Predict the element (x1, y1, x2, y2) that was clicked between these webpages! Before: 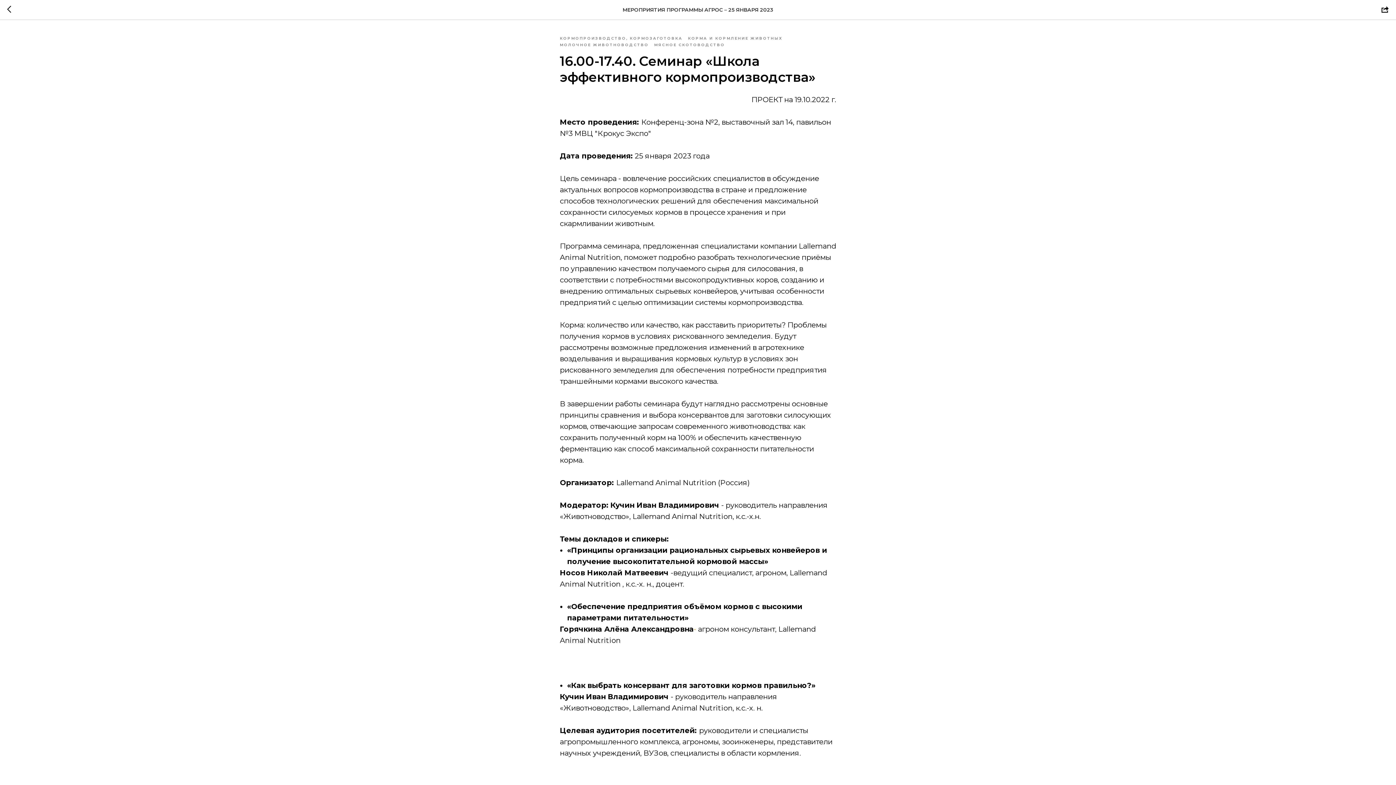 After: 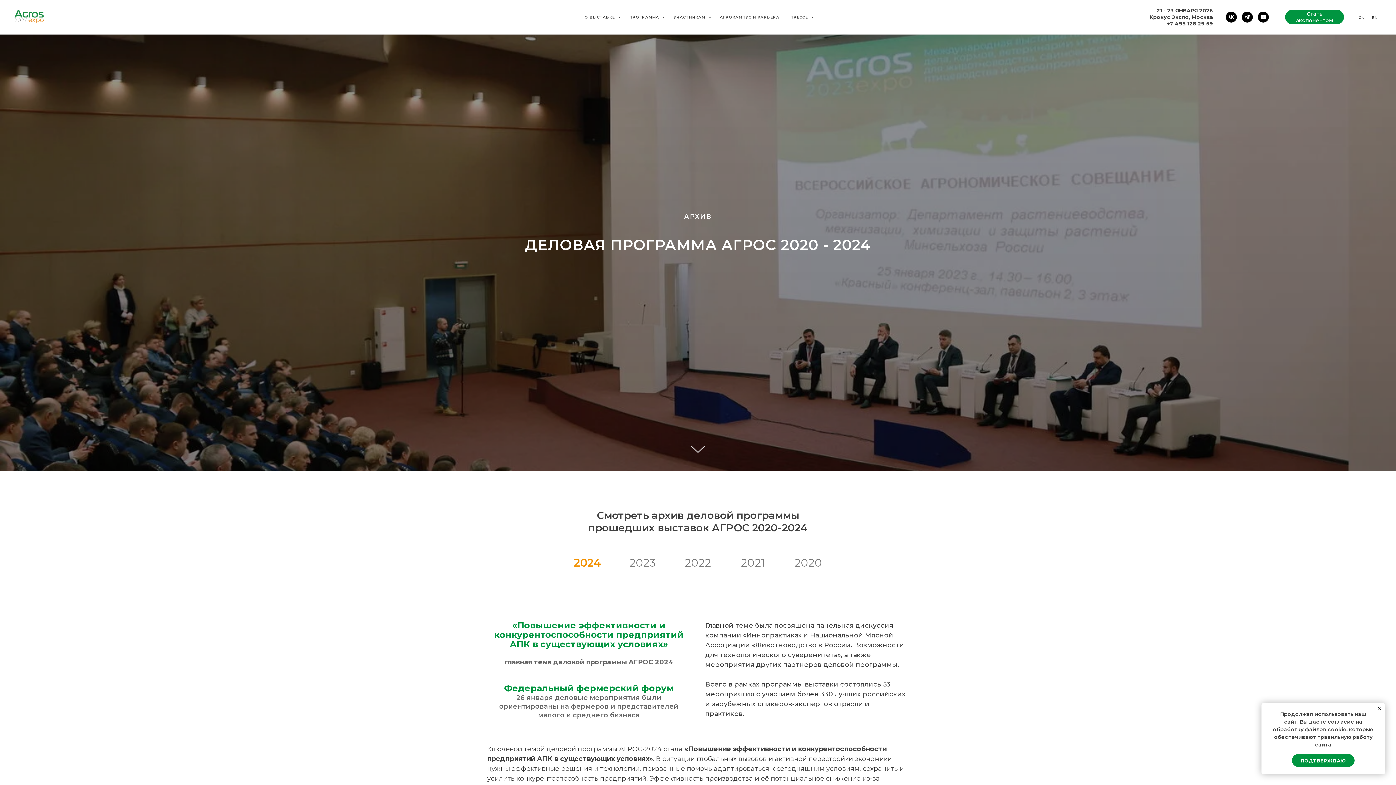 Action: bbox: (560, 41, 654, 47) label: МОЛОЧНОЕ ЖИВОТНОВОДСТВО